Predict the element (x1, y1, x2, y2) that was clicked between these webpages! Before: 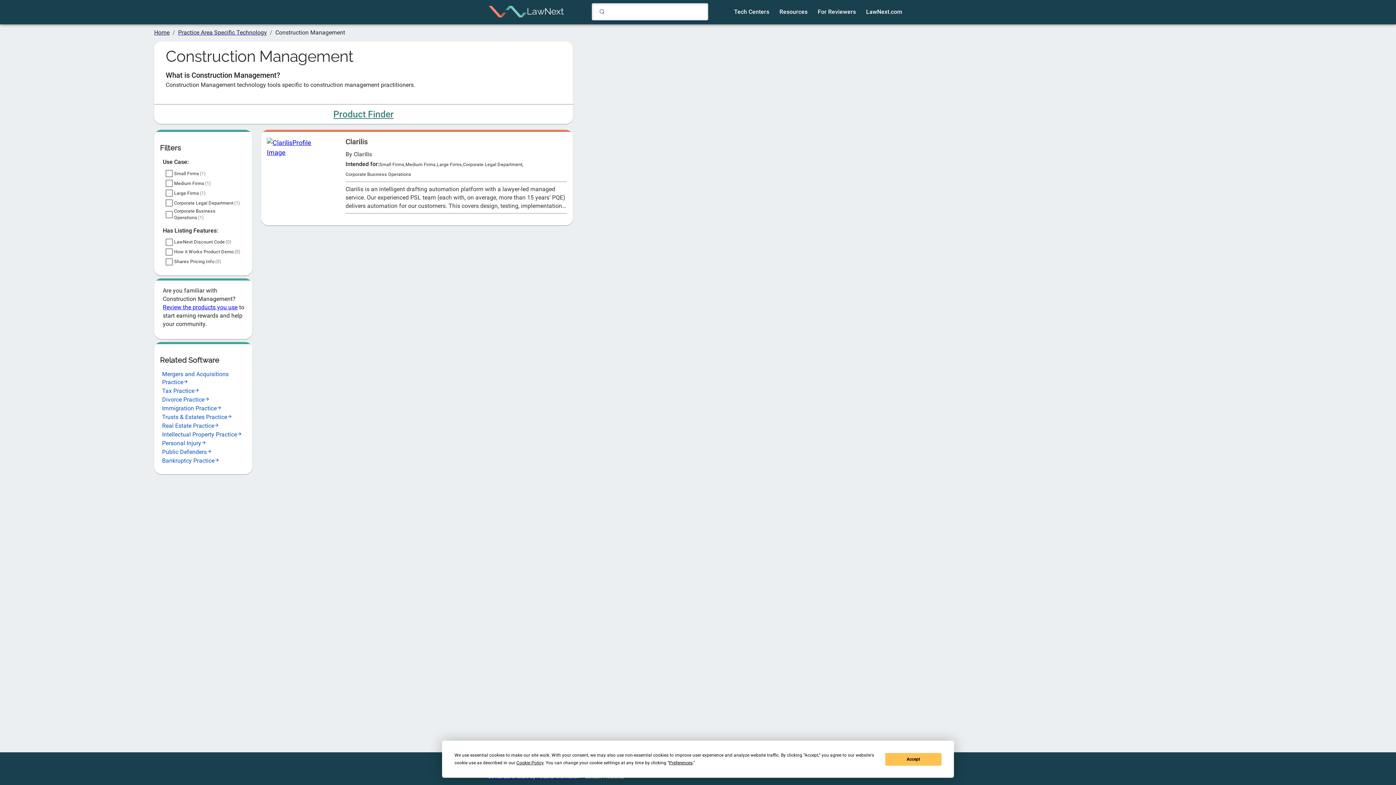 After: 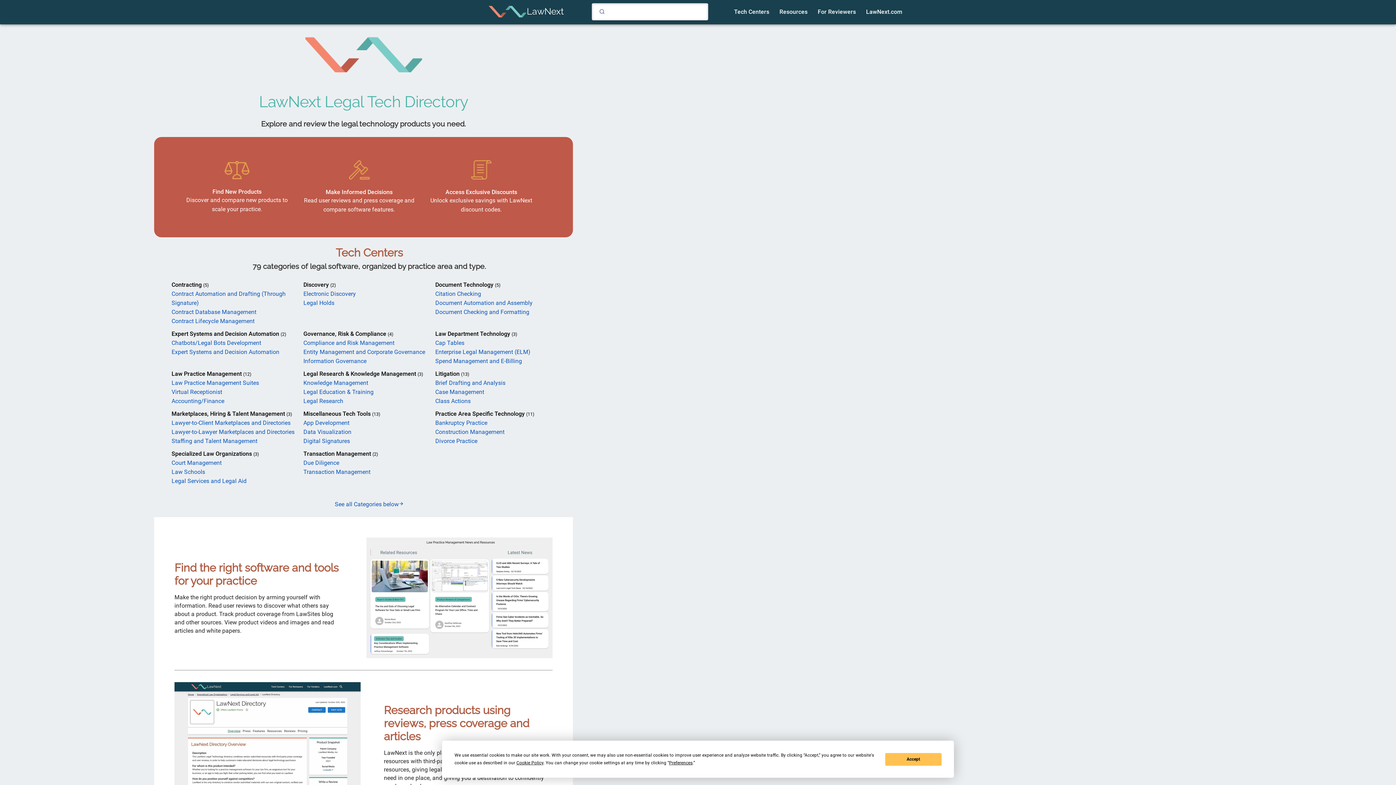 Action: bbox: (154, 29, 169, 36) label: Home